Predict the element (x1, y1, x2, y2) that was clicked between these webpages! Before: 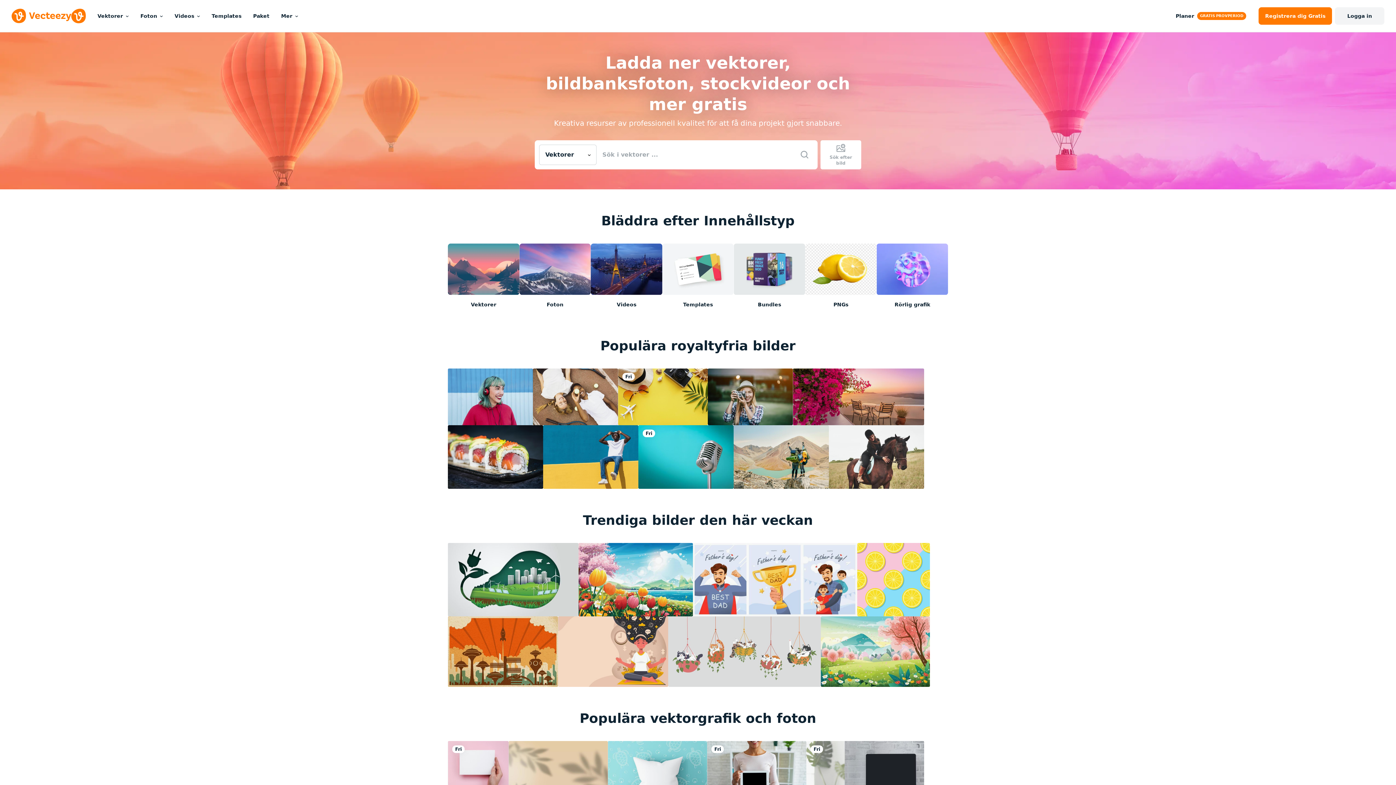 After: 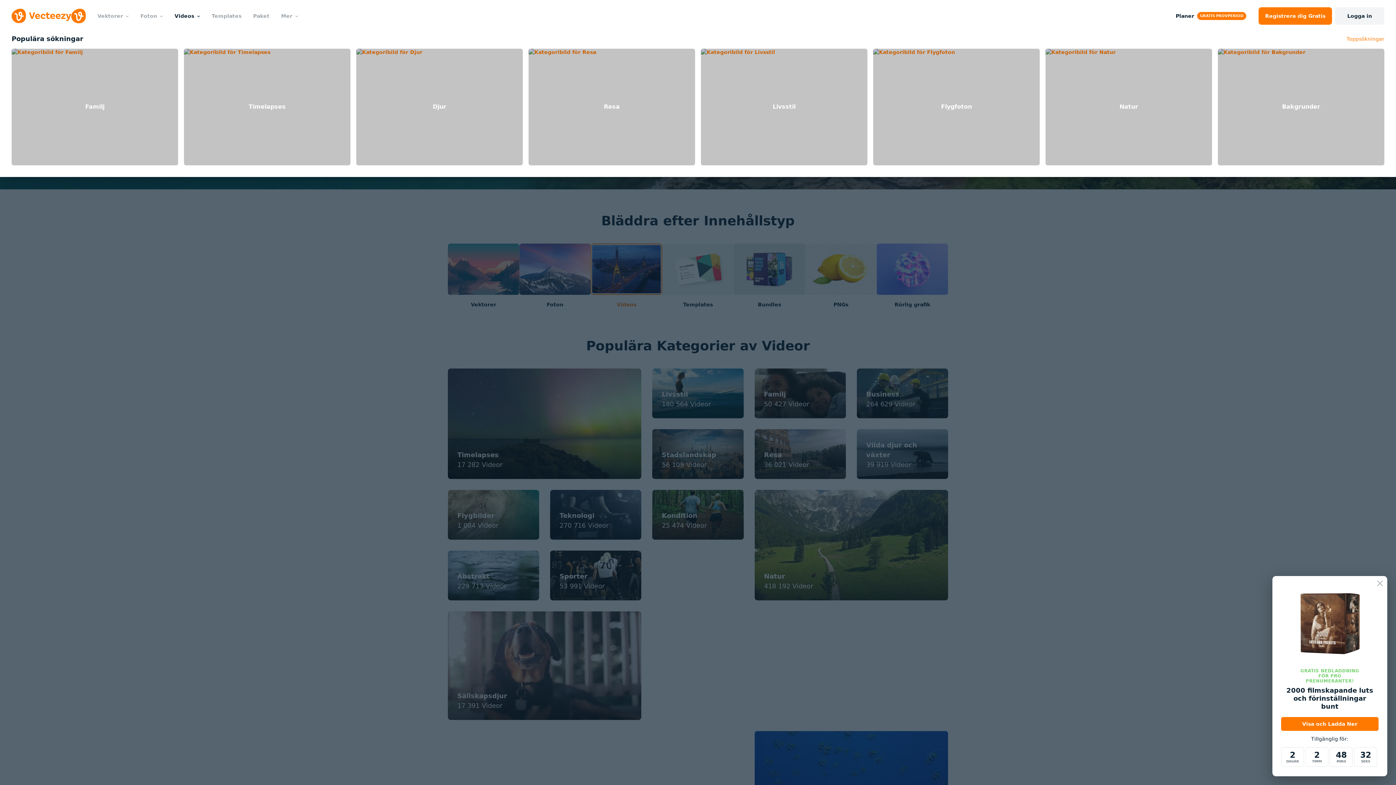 Action: label: Videos bbox: (168, 0, 205, 32)